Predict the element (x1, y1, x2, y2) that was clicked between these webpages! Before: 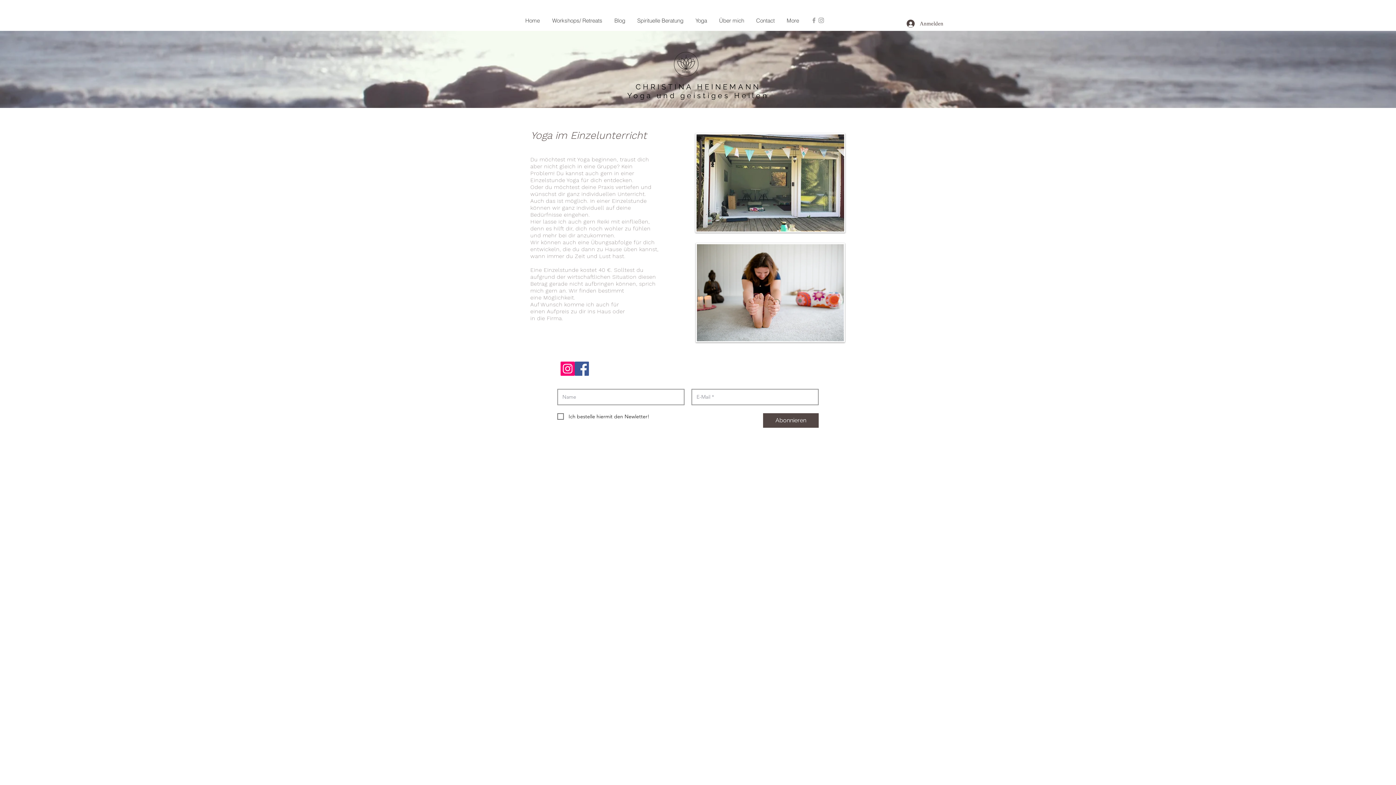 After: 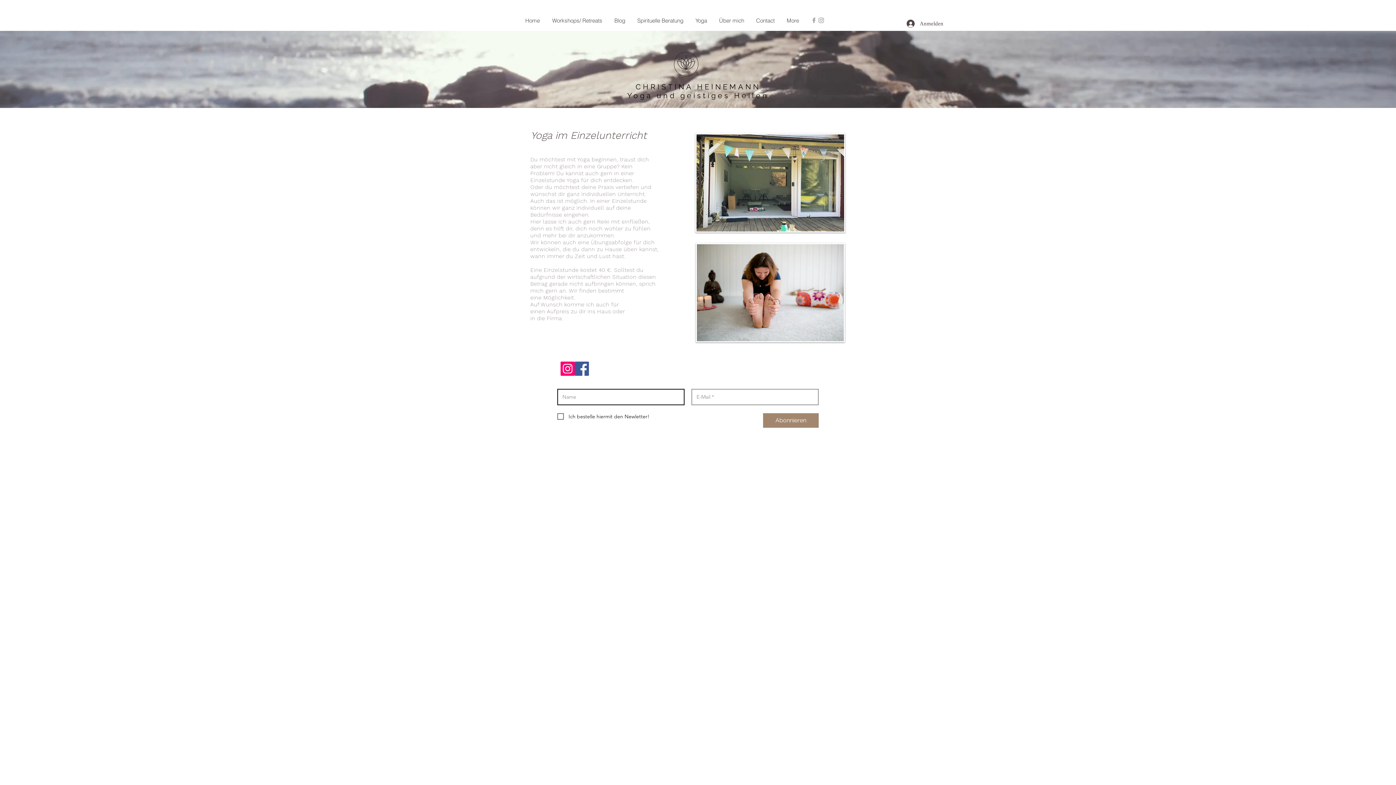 Action: bbox: (763, 413, 818, 428) label: Abonnieren